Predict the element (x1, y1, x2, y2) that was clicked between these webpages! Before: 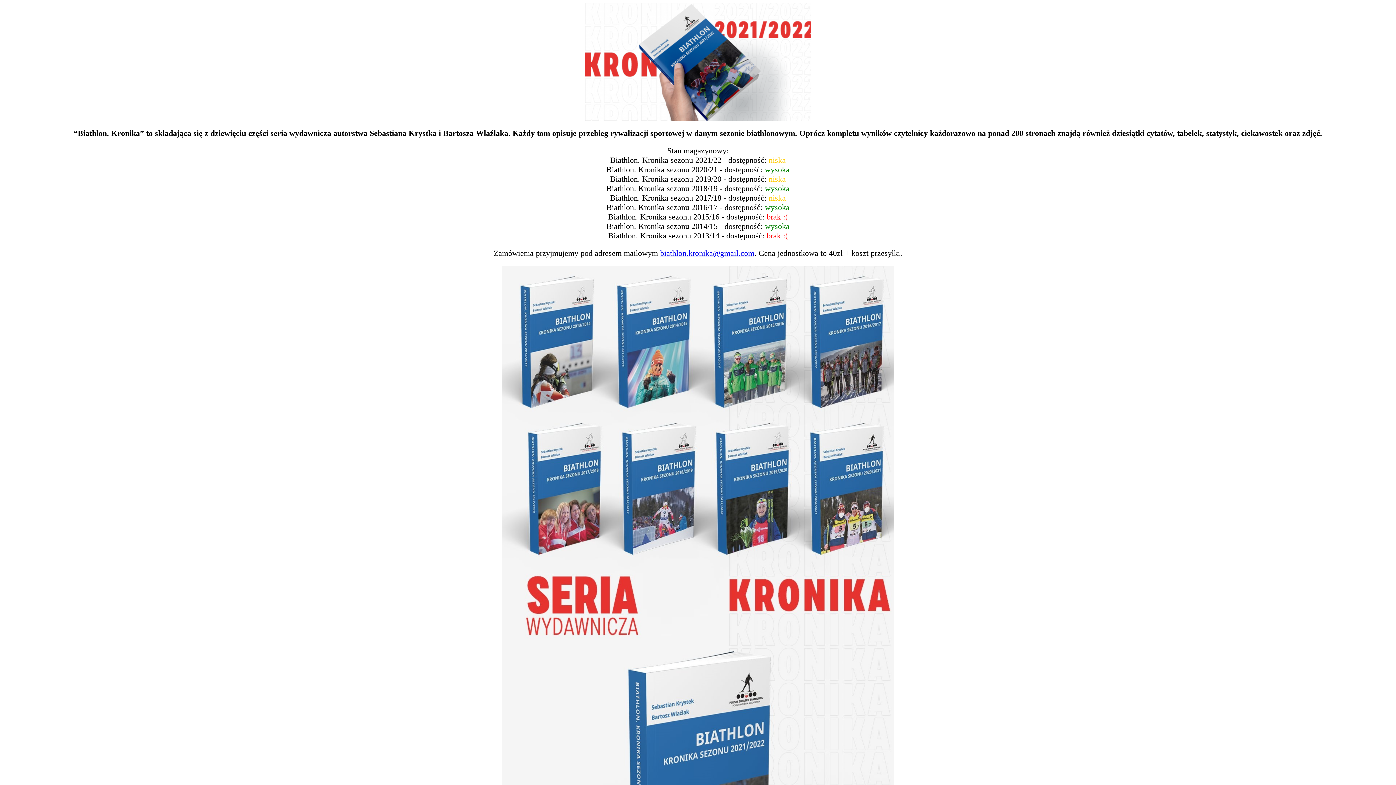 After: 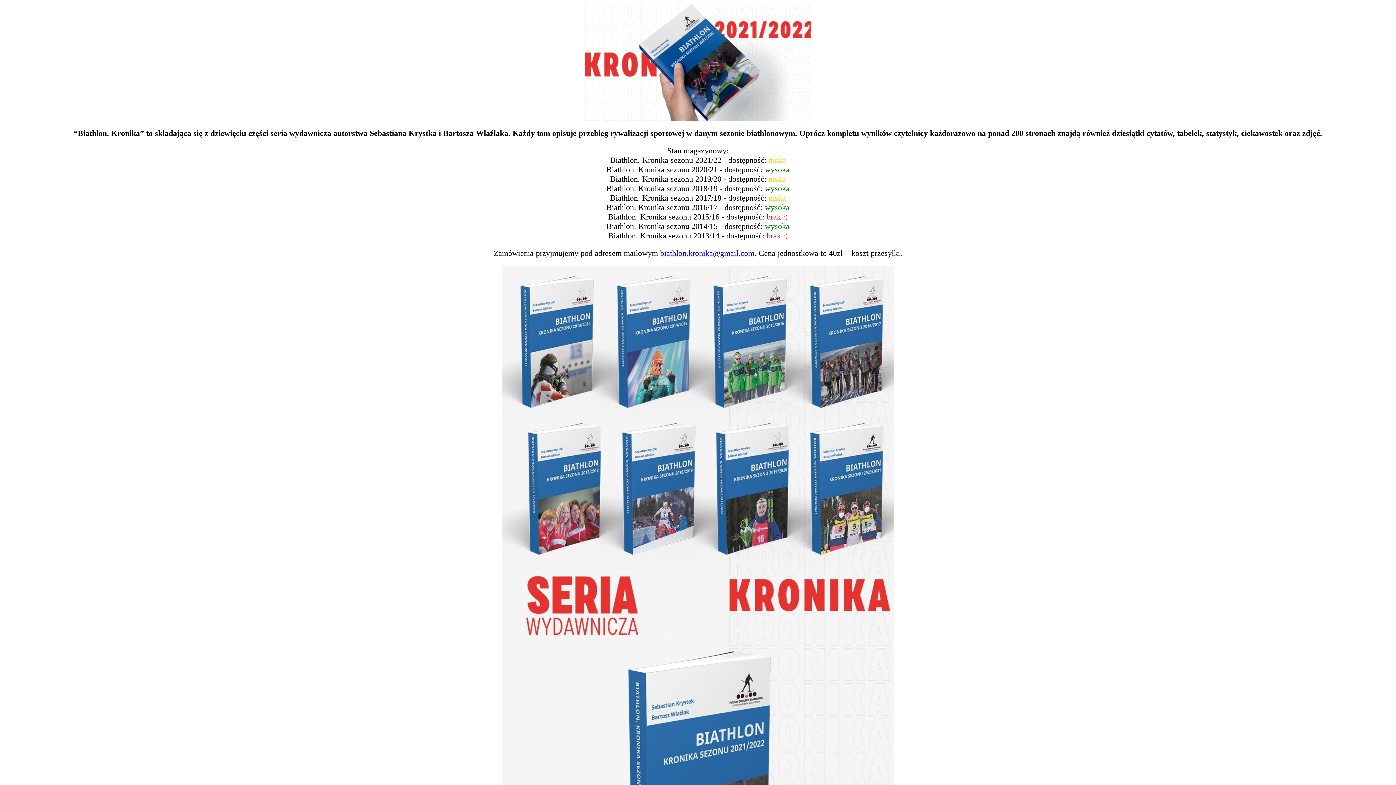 Action: bbox: (660, 248, 754, 257) label: biathlon.kronika@gmail.com